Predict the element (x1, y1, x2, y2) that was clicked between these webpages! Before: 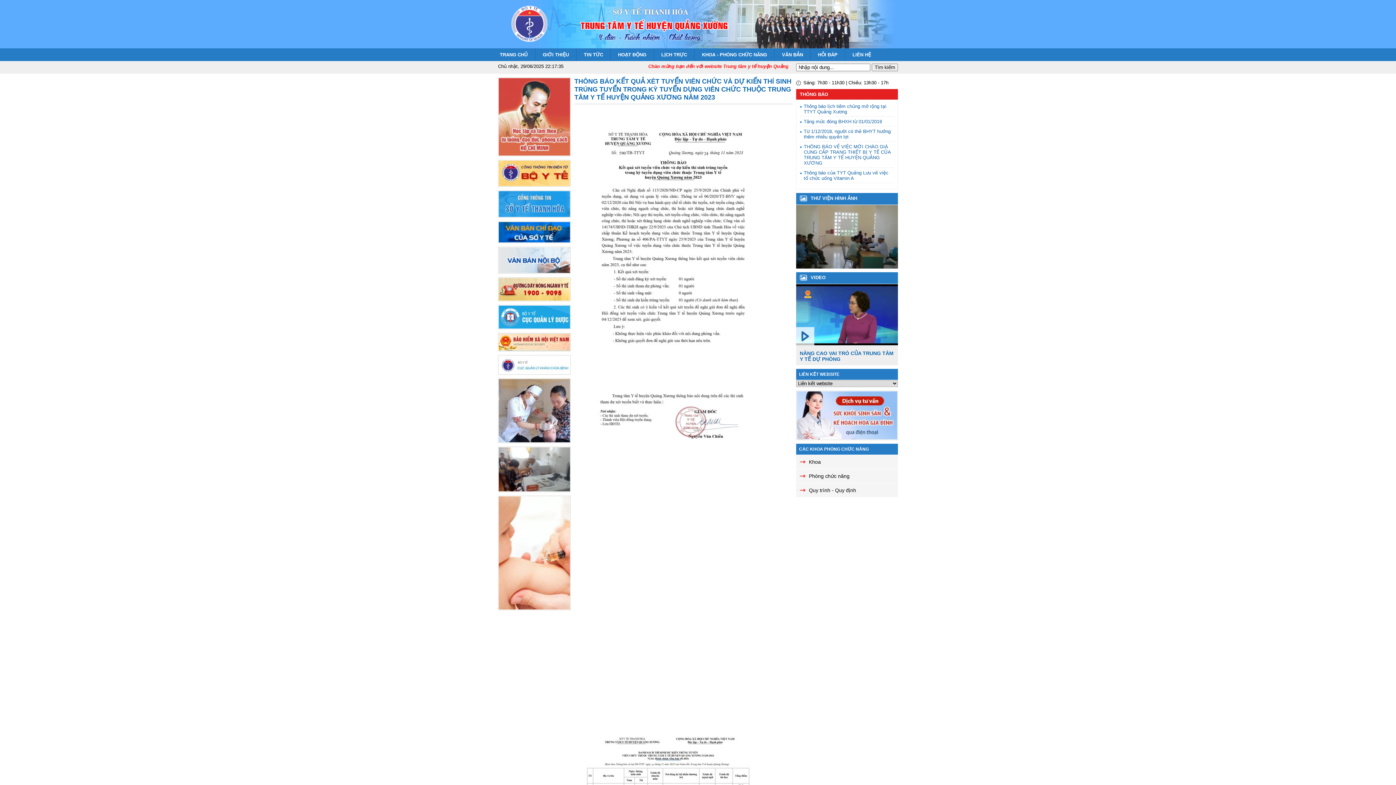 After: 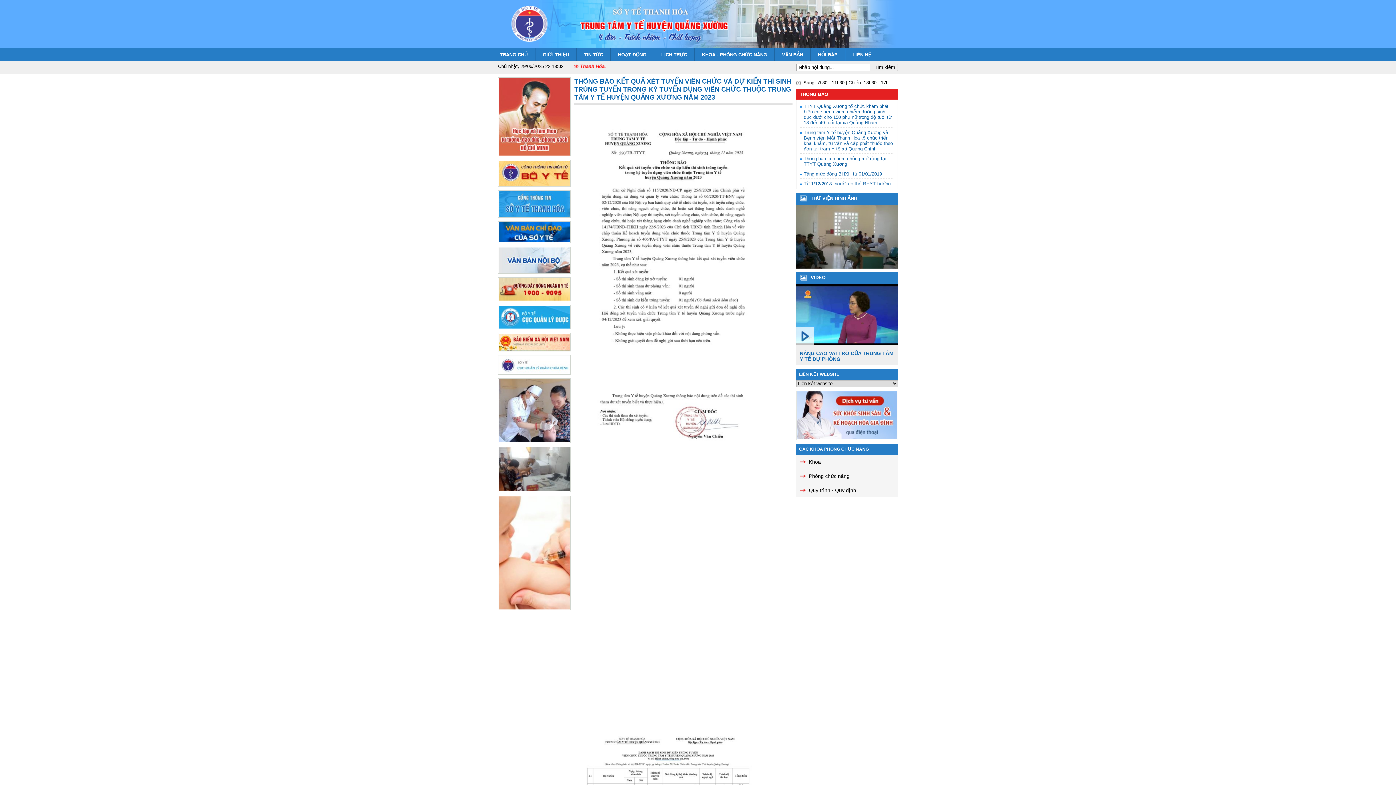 Action: bbox: (498, 268, 570, 274)